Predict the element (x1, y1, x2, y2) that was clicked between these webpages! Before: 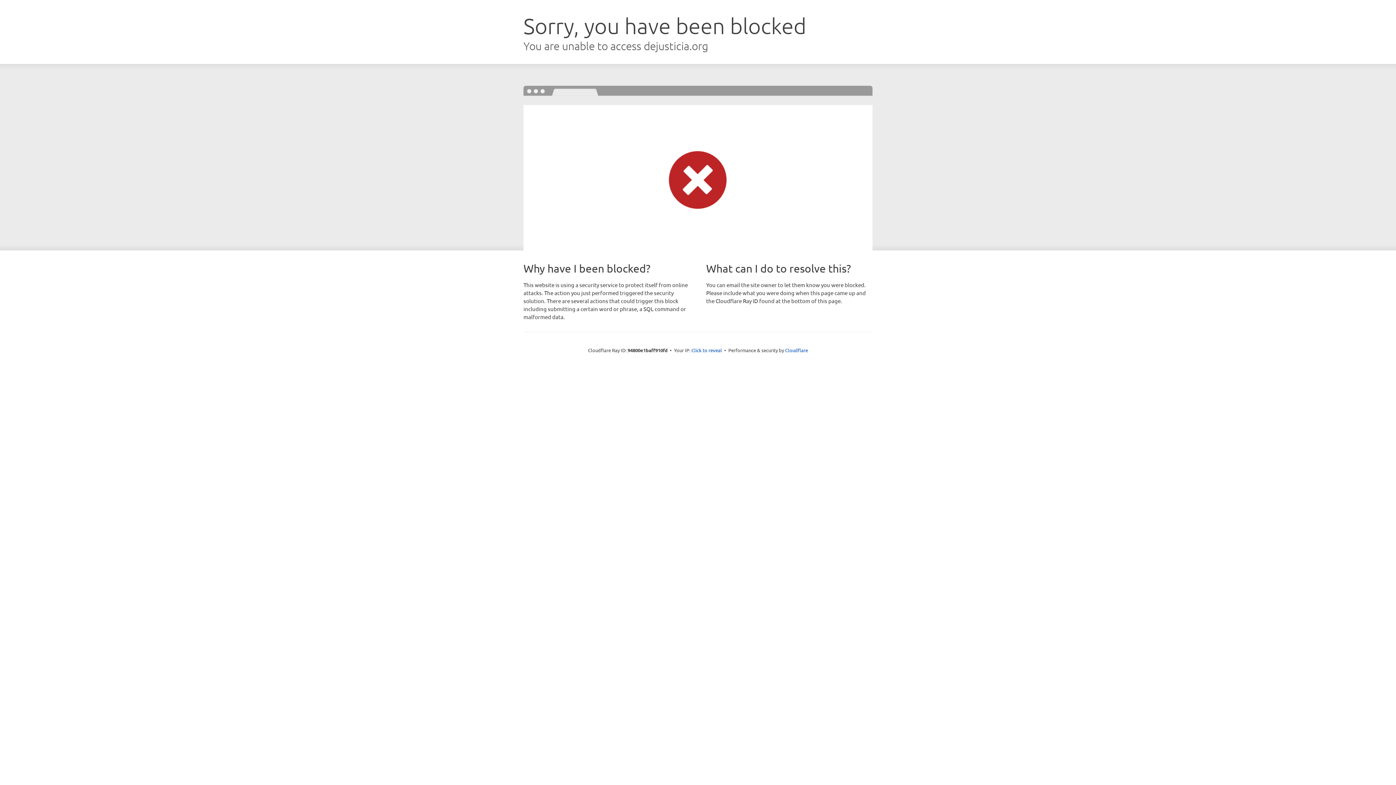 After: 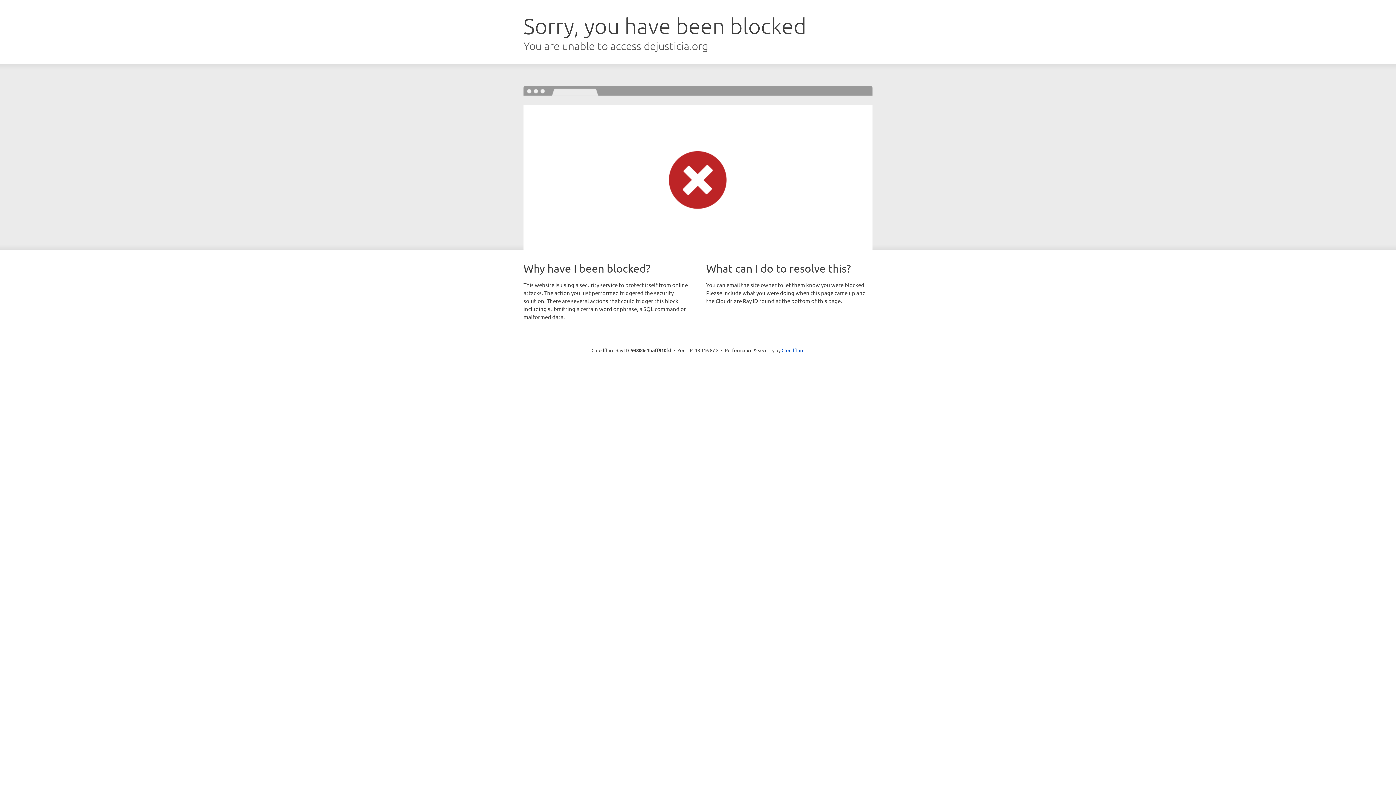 Action: label: Click to reveal bbox: (691, 346, 722, 353)